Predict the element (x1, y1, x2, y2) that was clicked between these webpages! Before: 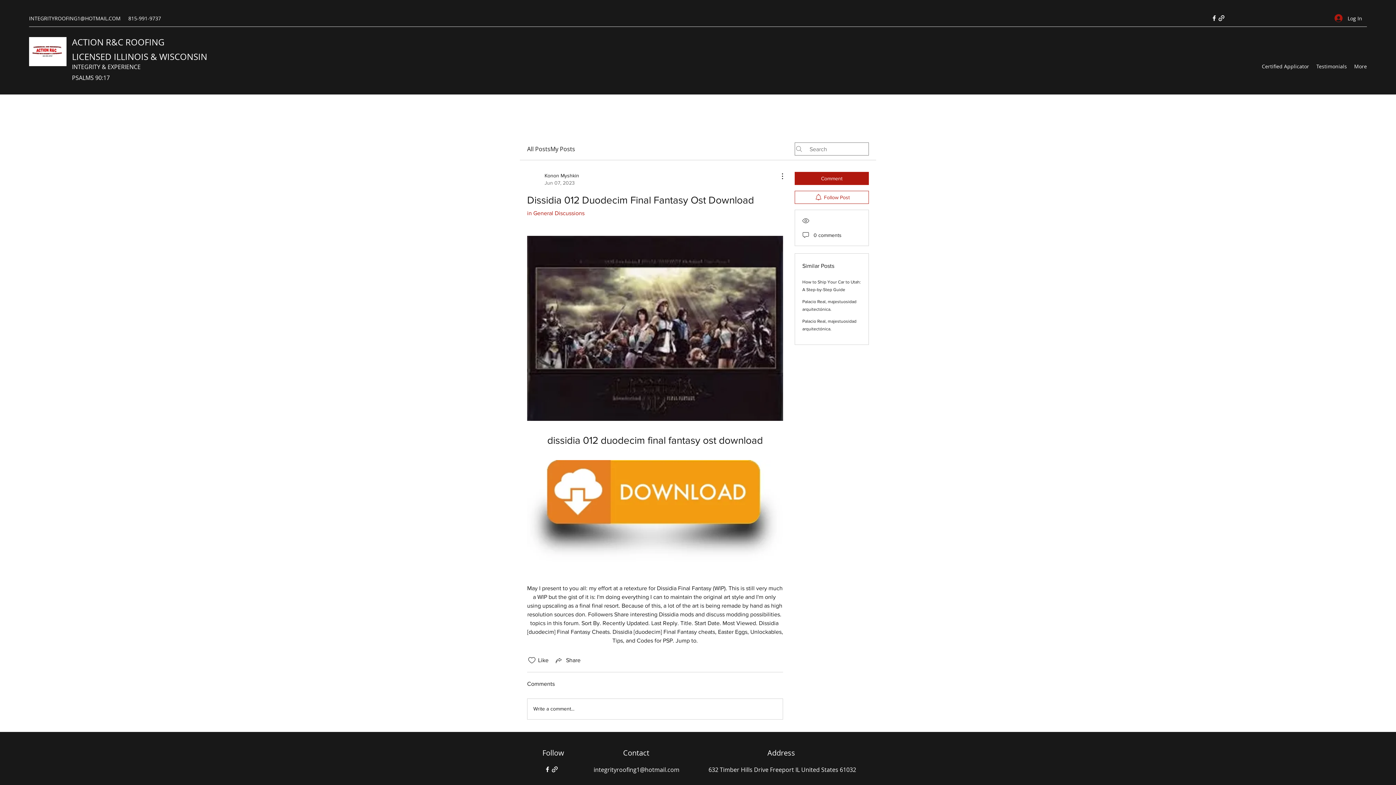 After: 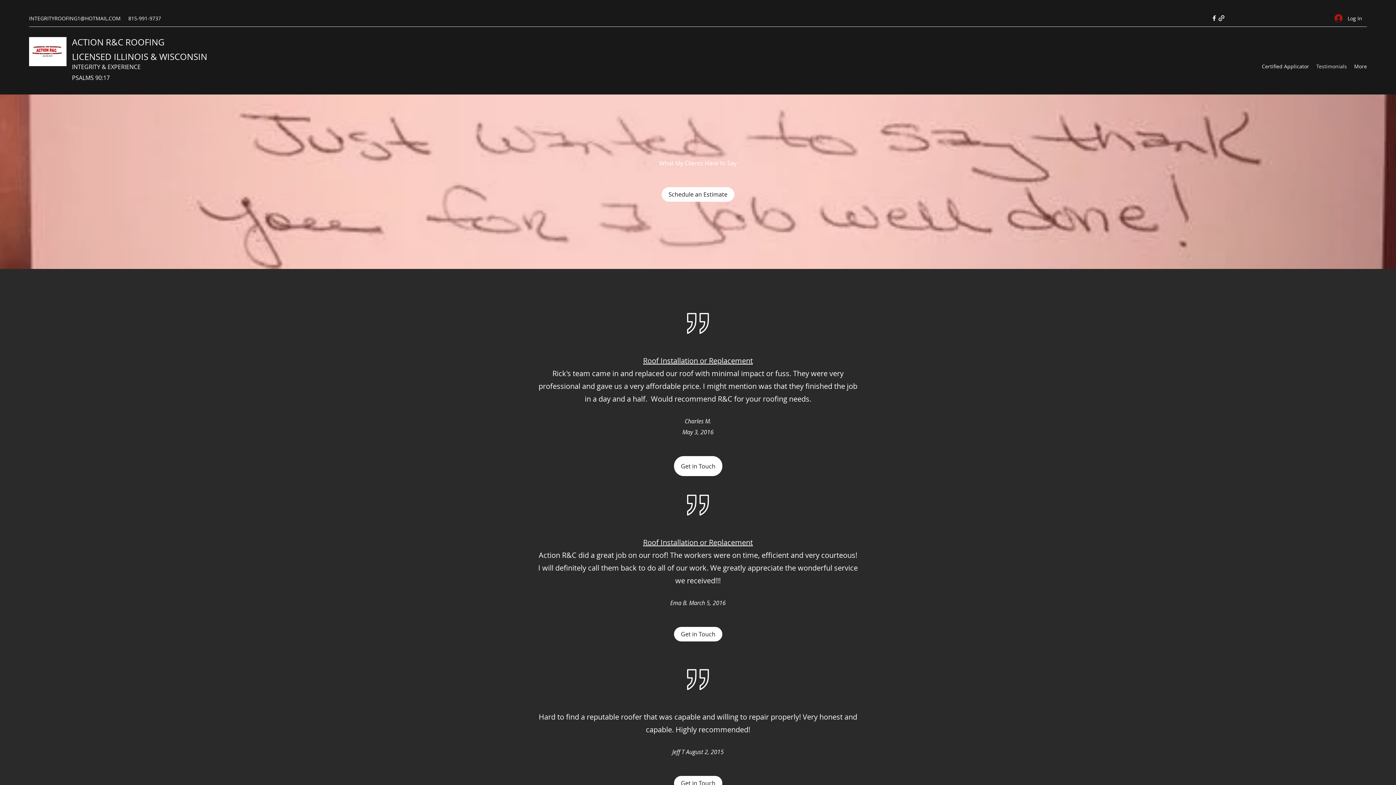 Action: bbox: (1313, 61, 1350, 72) label: Testimonials